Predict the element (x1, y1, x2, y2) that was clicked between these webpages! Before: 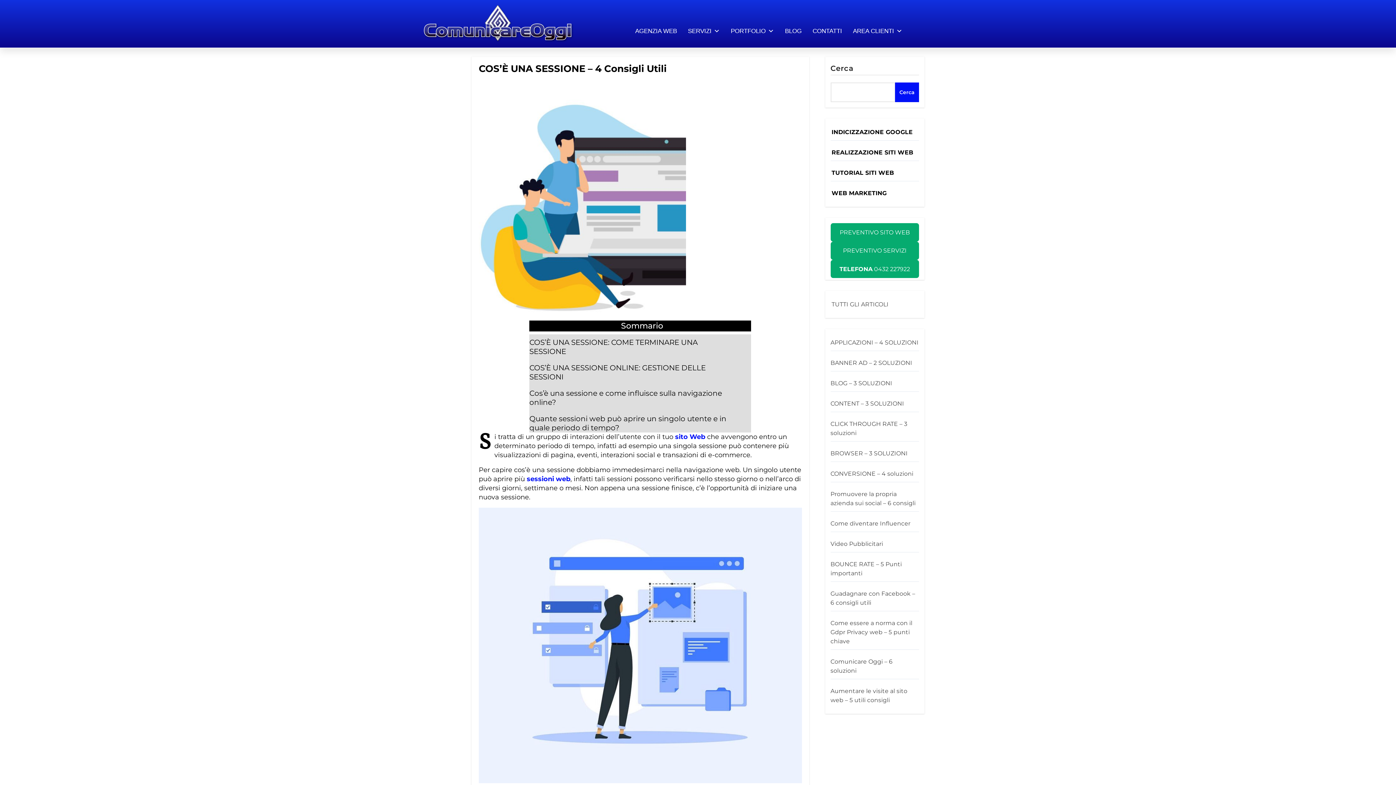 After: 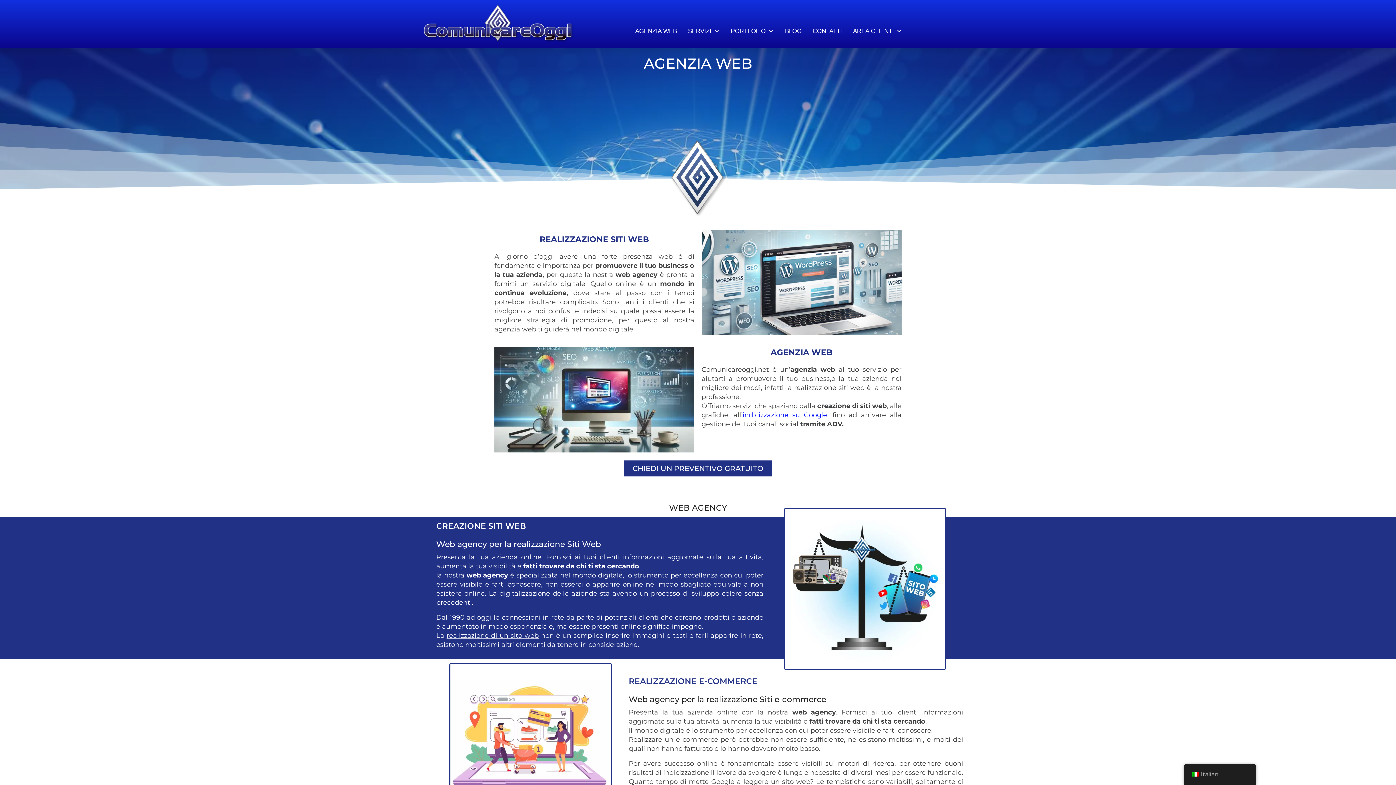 Action: bbox: (831, 301, 888, 308) label: TUTTI GLI ARTICOLI